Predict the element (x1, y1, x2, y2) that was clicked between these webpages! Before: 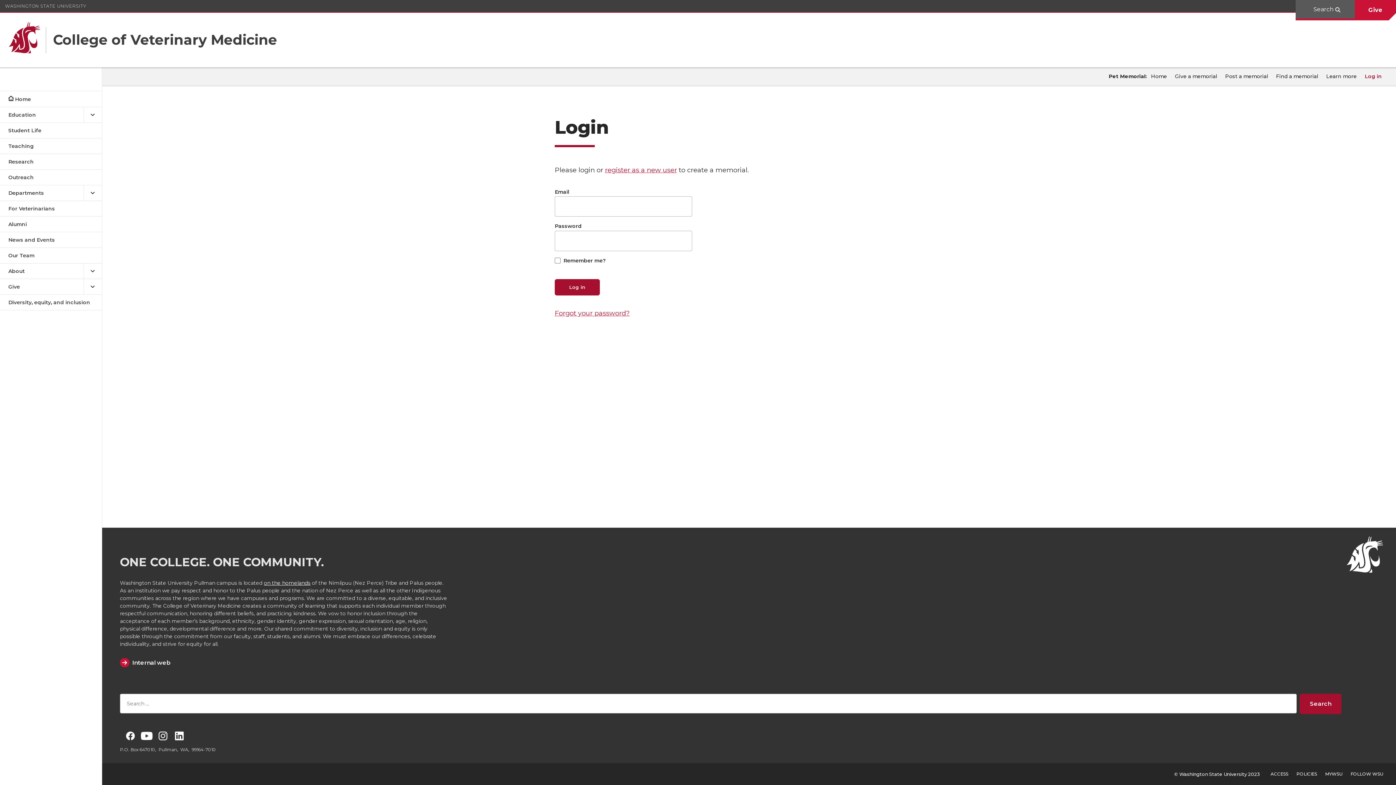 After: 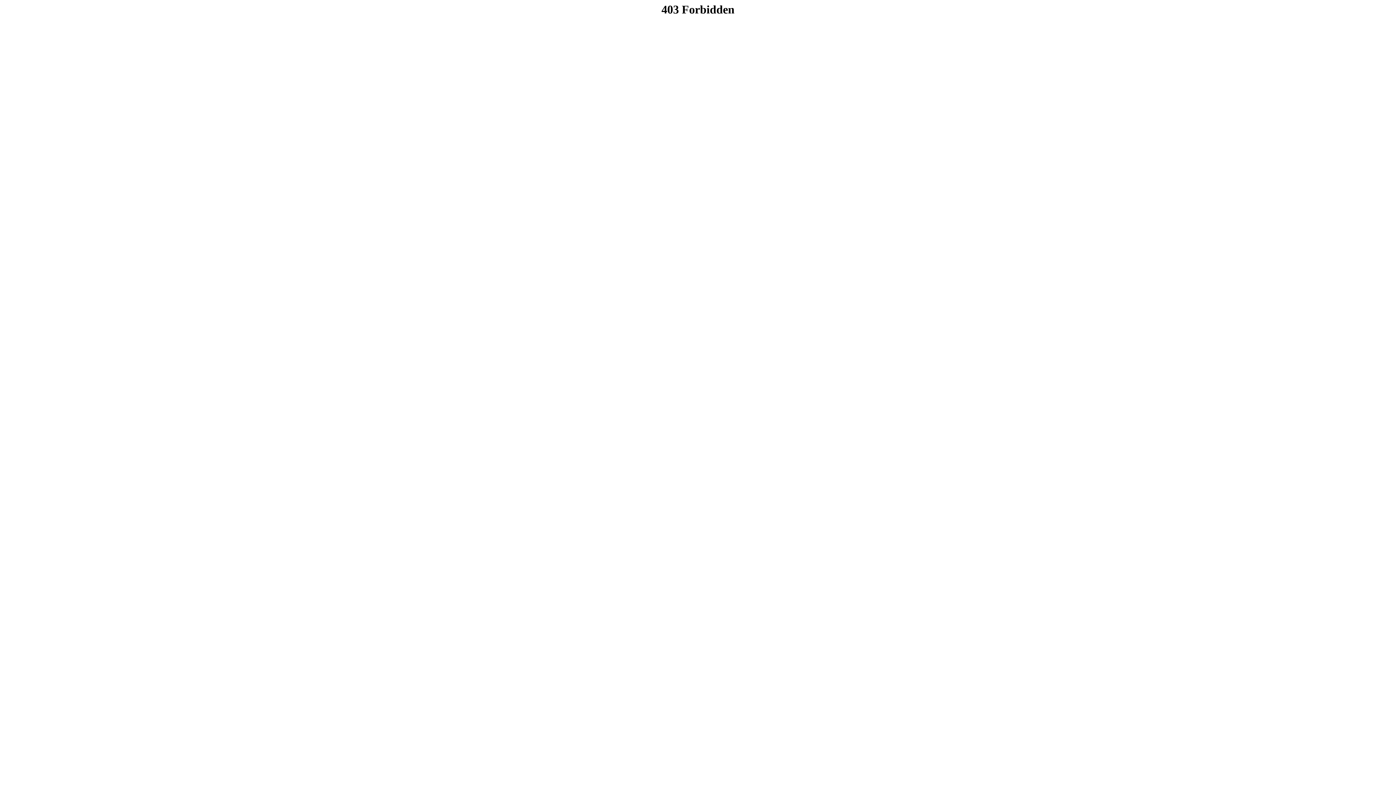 Action: label: Give bbox: (0, 279, 83, 294)